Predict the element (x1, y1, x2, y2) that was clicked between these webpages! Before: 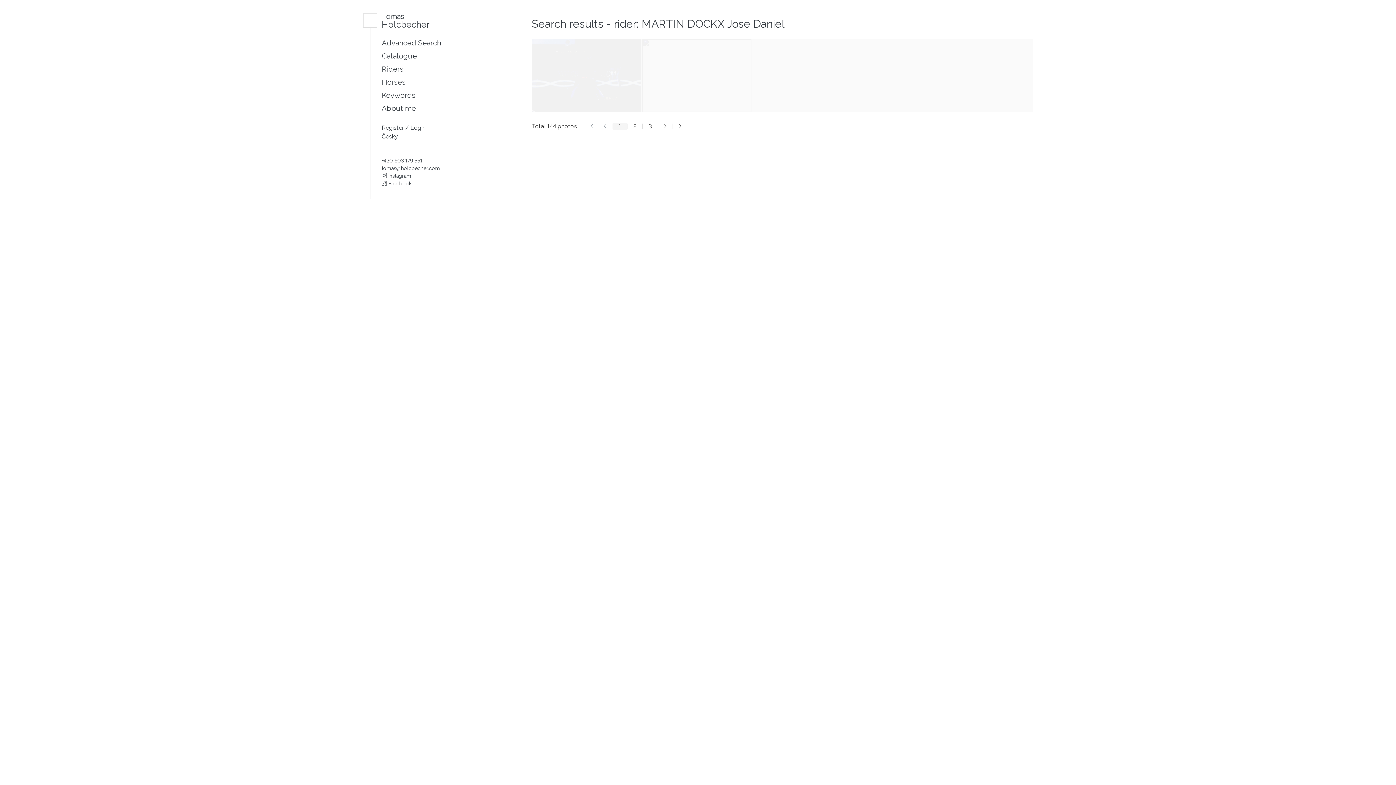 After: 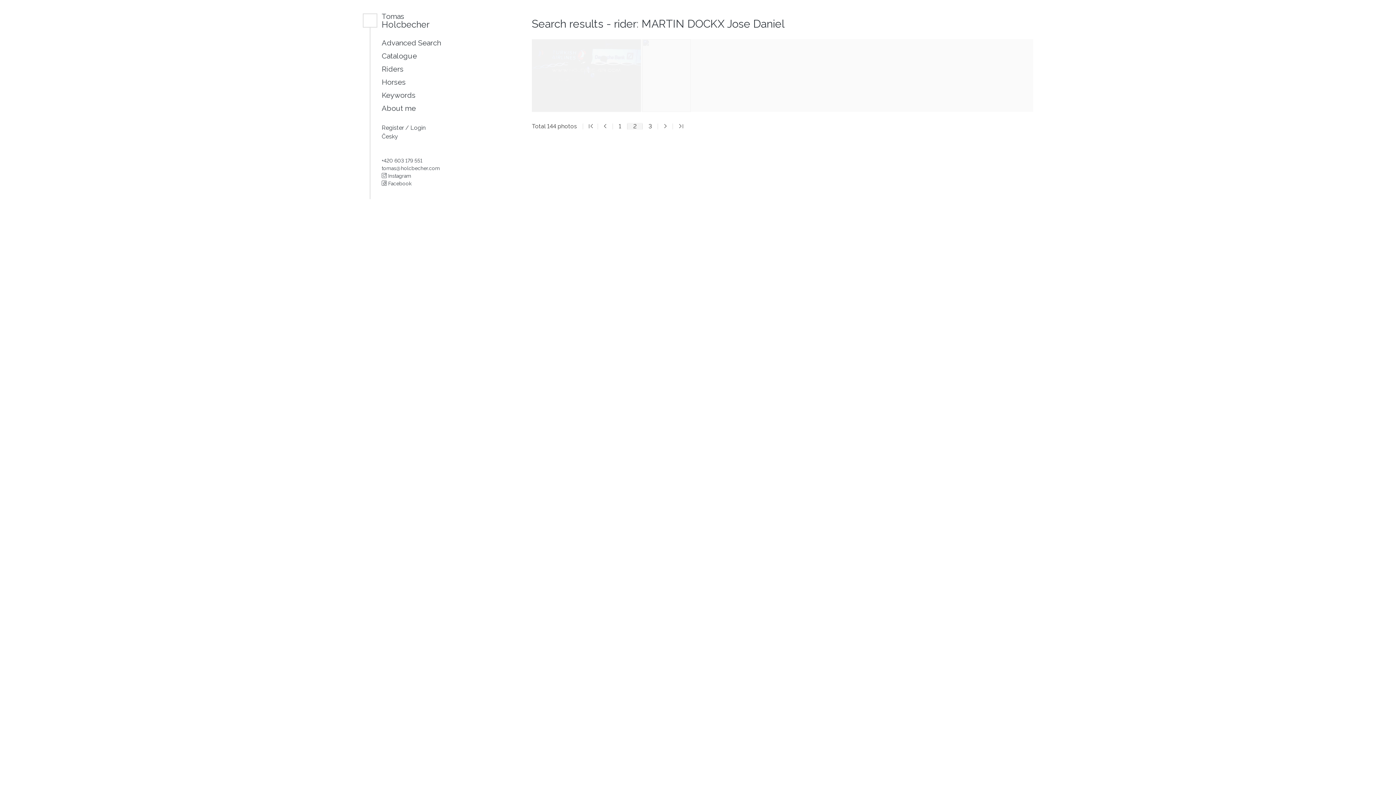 Action: bbox: (627, 122, 642, 129) label: 2